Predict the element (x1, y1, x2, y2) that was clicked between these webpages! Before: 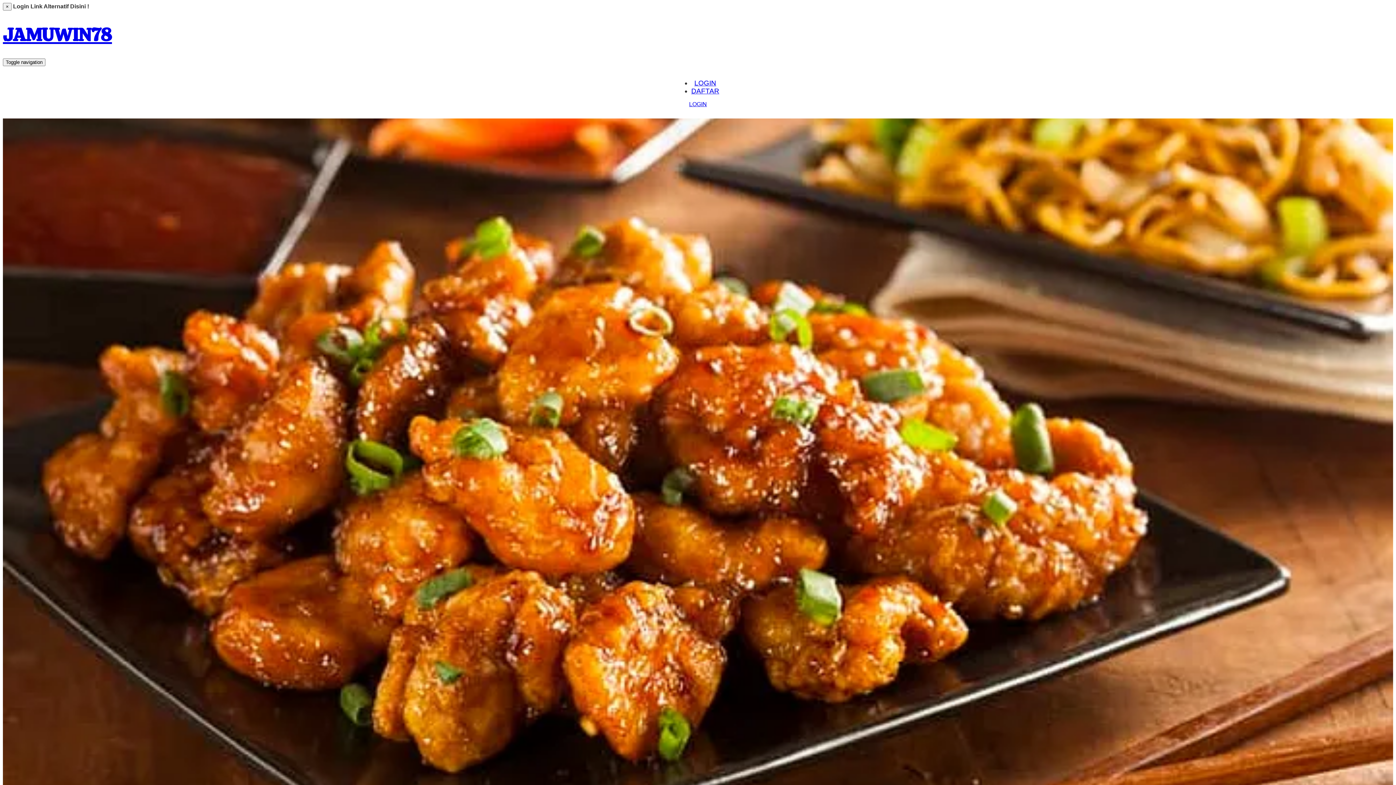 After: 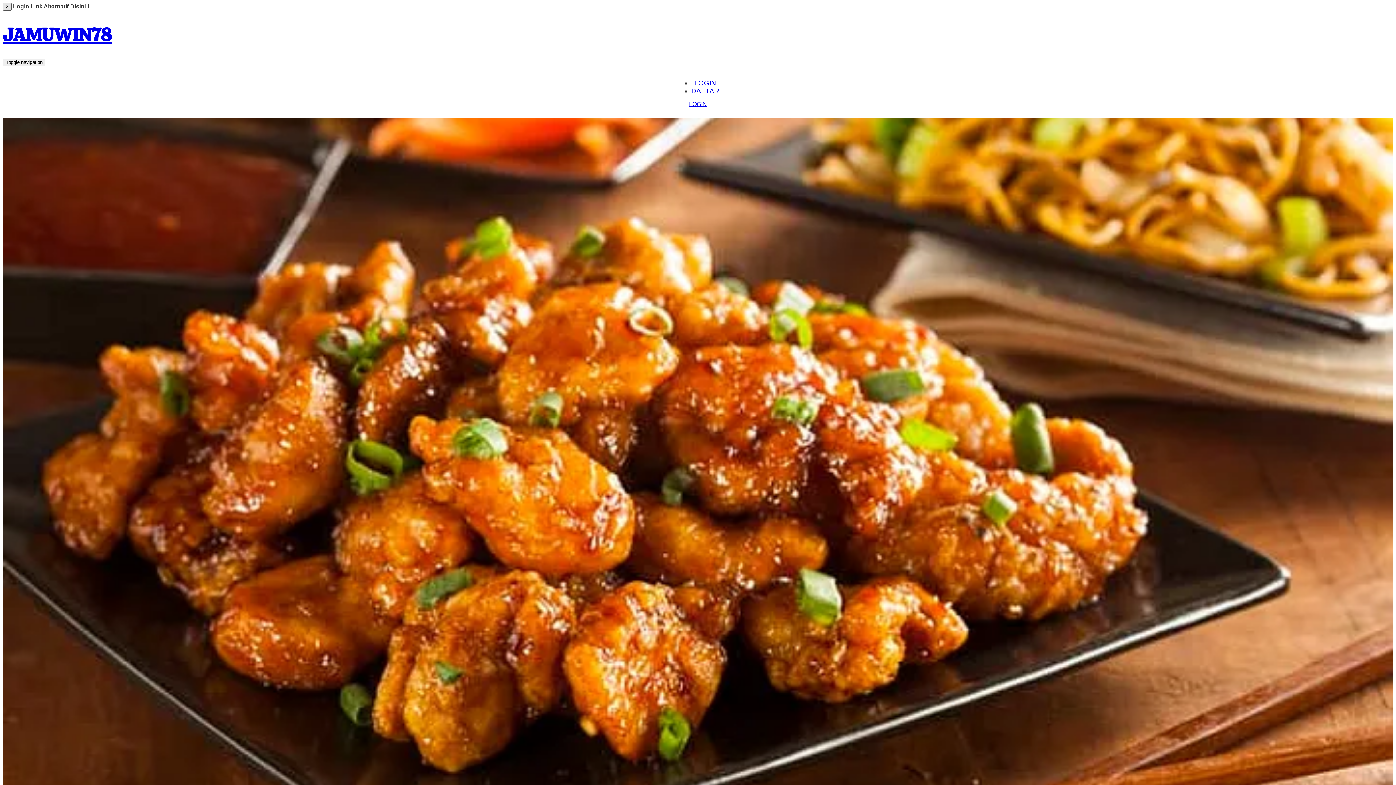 Action: bbox: (2, 2, 11, 10) label: Close